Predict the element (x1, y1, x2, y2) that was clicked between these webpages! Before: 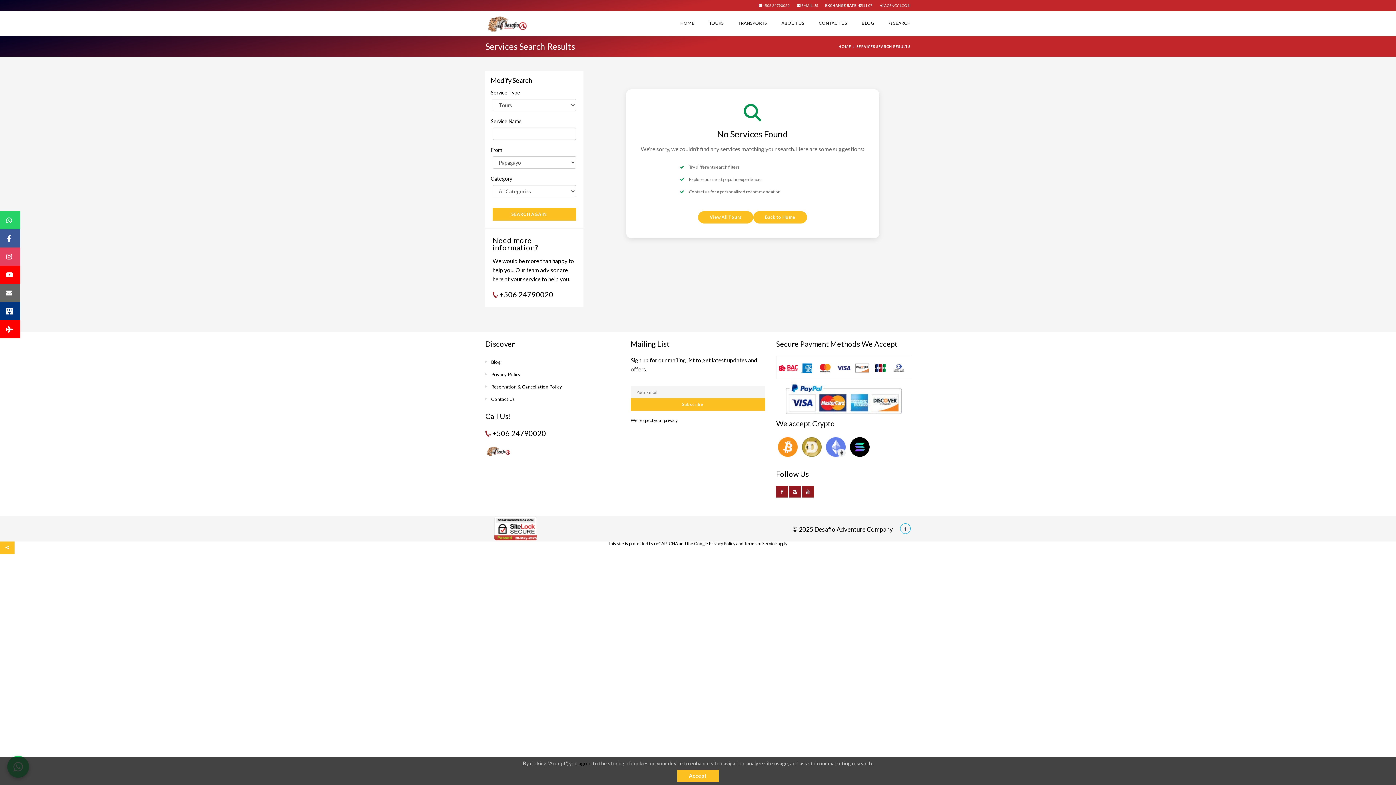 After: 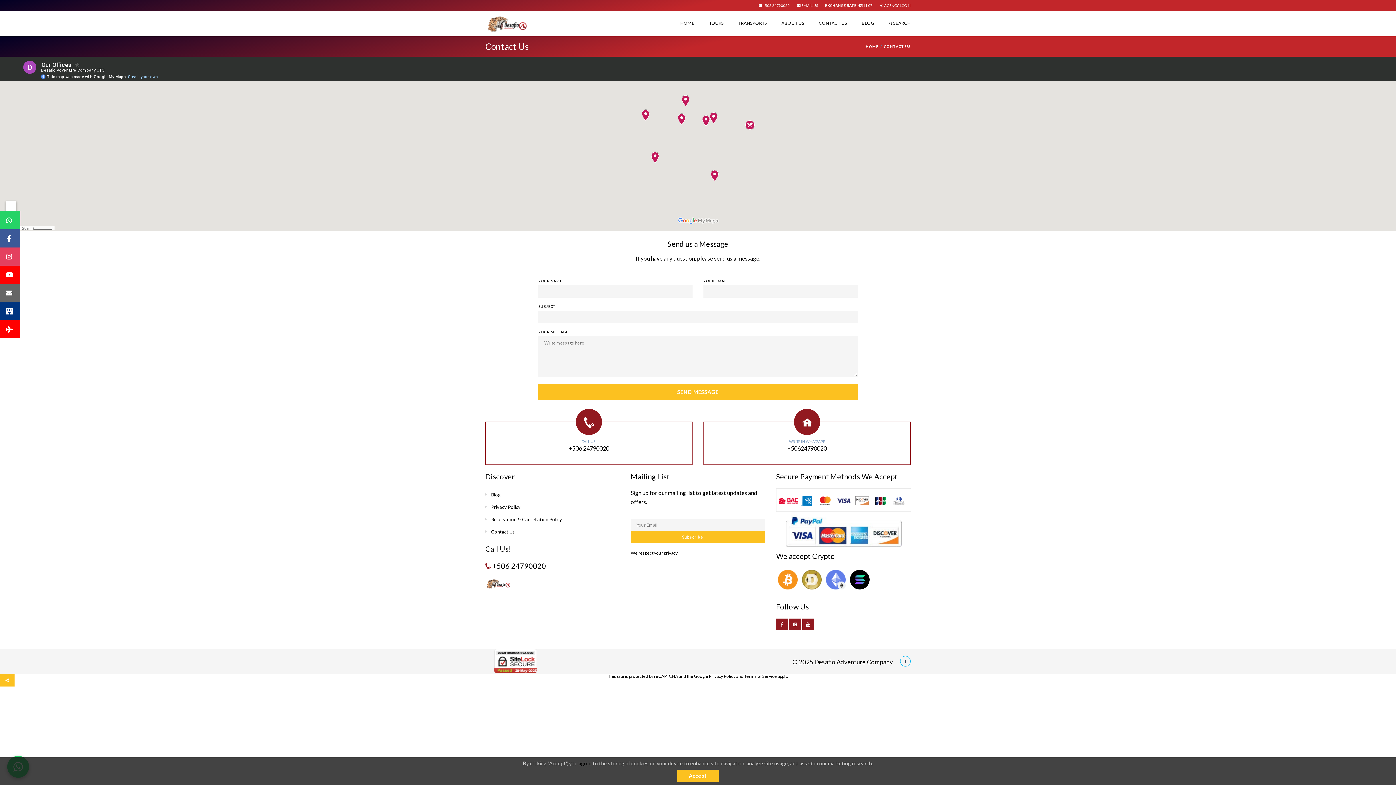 Action: label: CONTACT US bbox: (819, 10, 847, 35)